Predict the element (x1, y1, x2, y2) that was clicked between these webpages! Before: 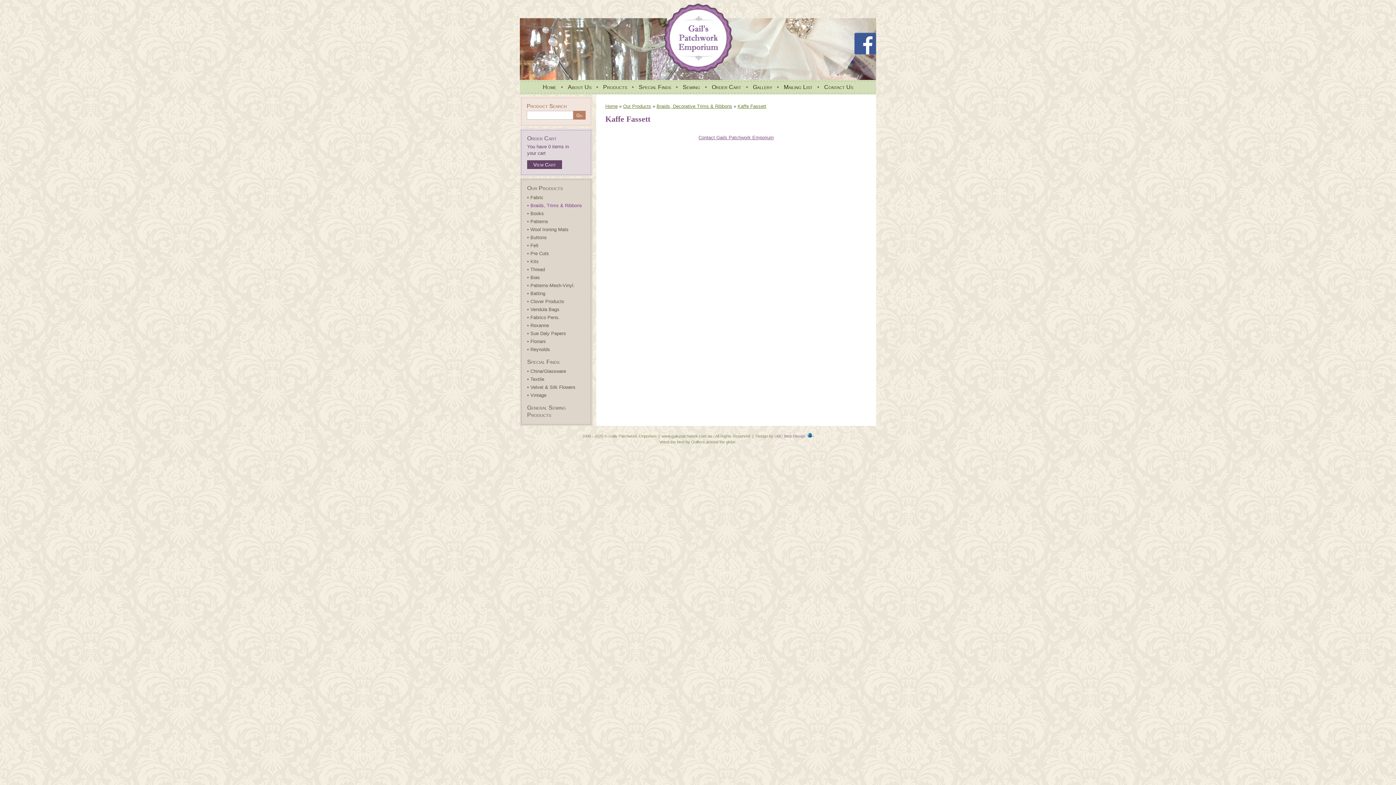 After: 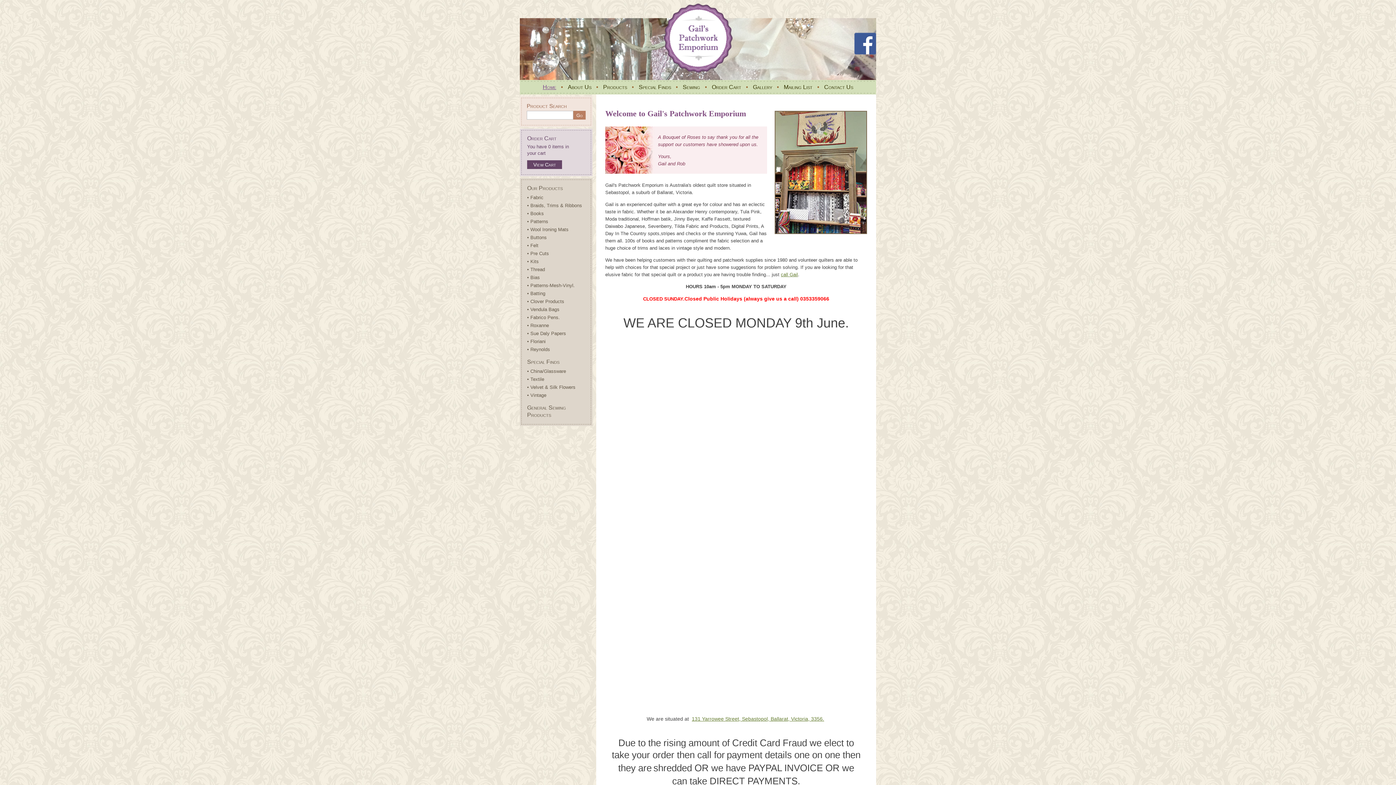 Action: label: Home bbox: (539, 80, 559, 94)